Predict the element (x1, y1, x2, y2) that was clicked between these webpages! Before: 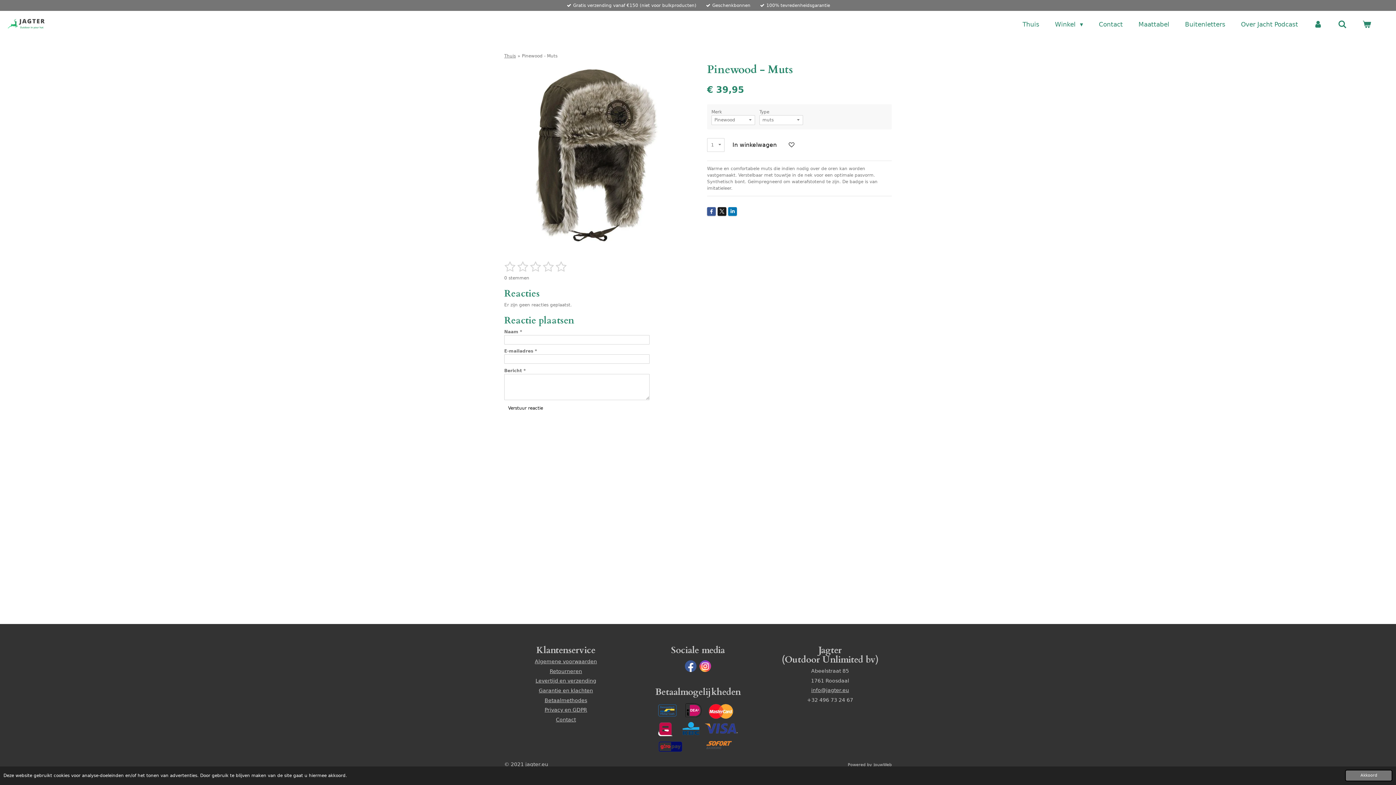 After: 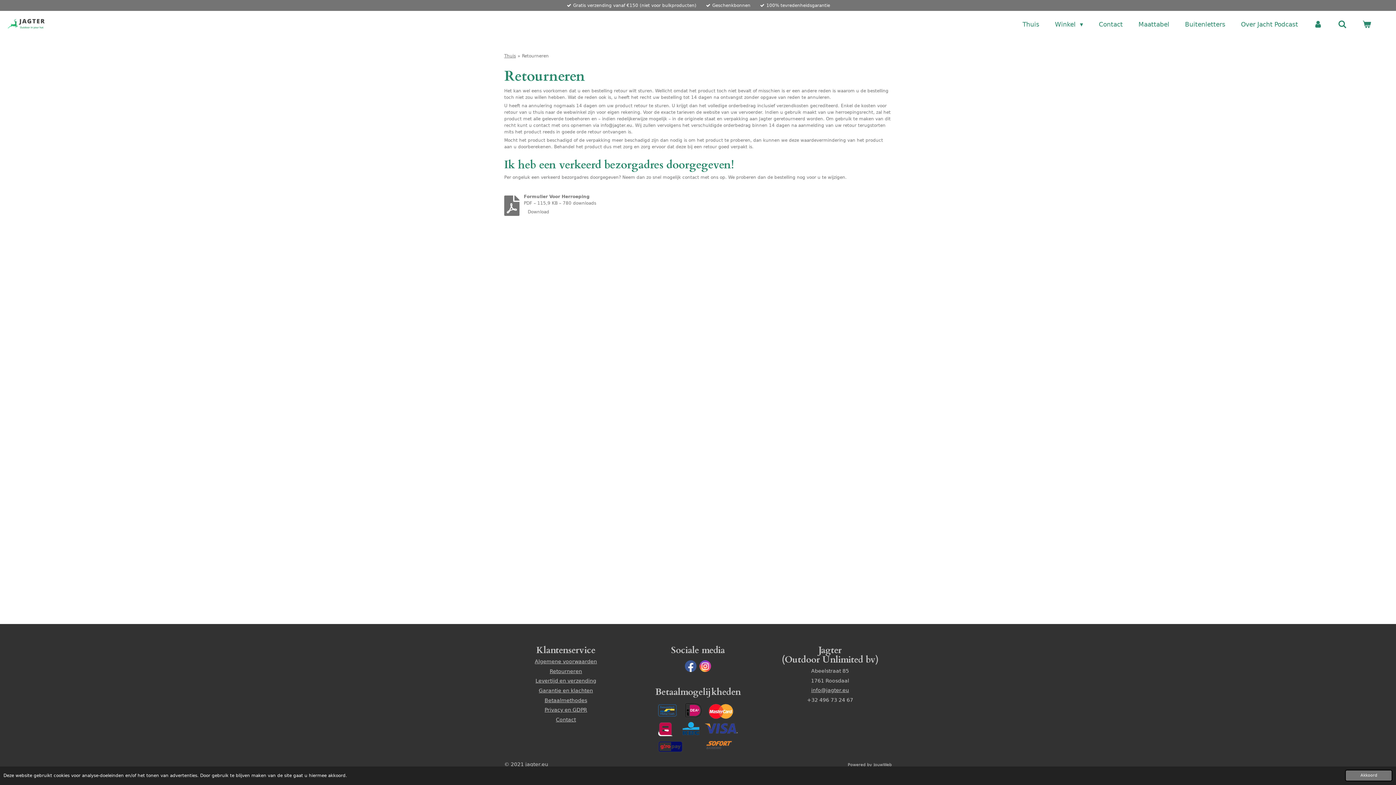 Action: label: Retourneren bbox: (549, 668, 582, 674)